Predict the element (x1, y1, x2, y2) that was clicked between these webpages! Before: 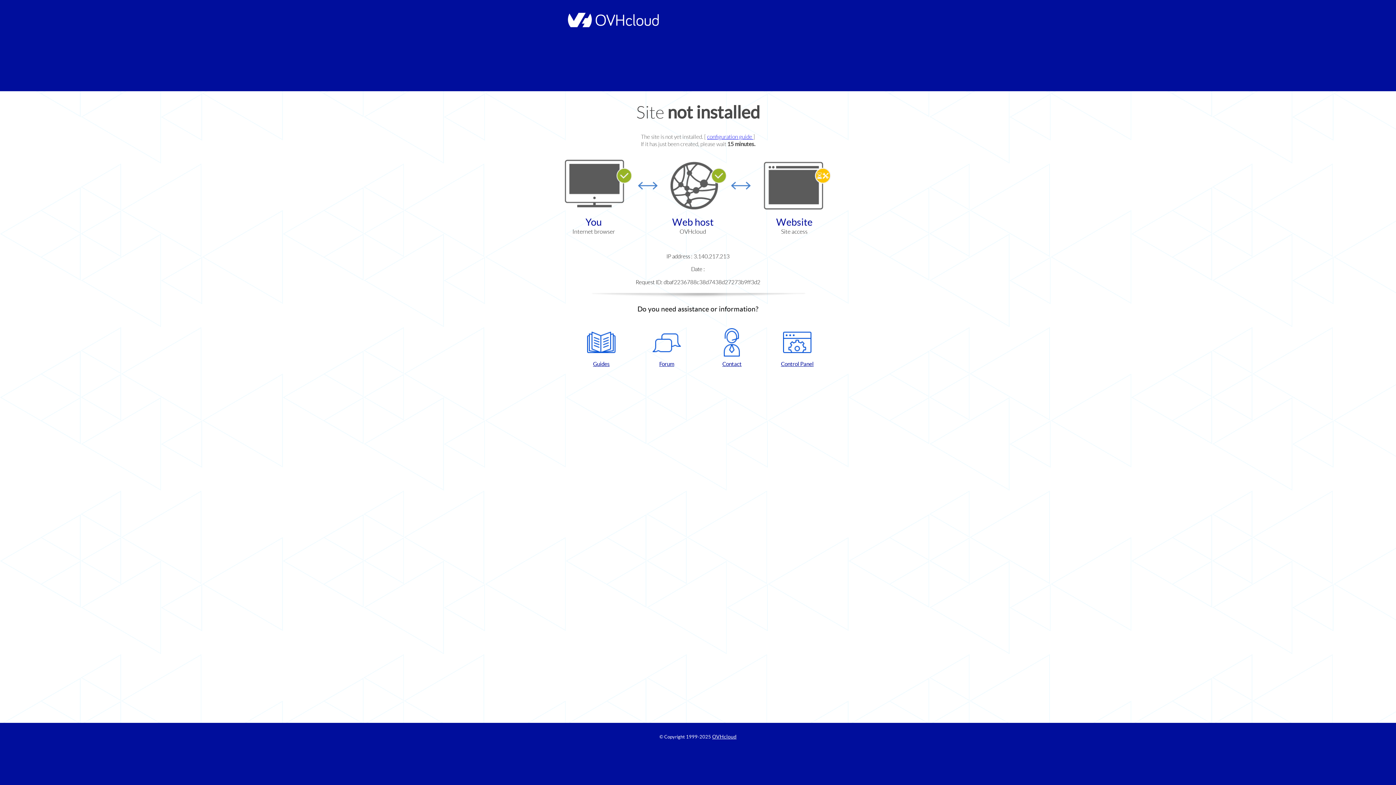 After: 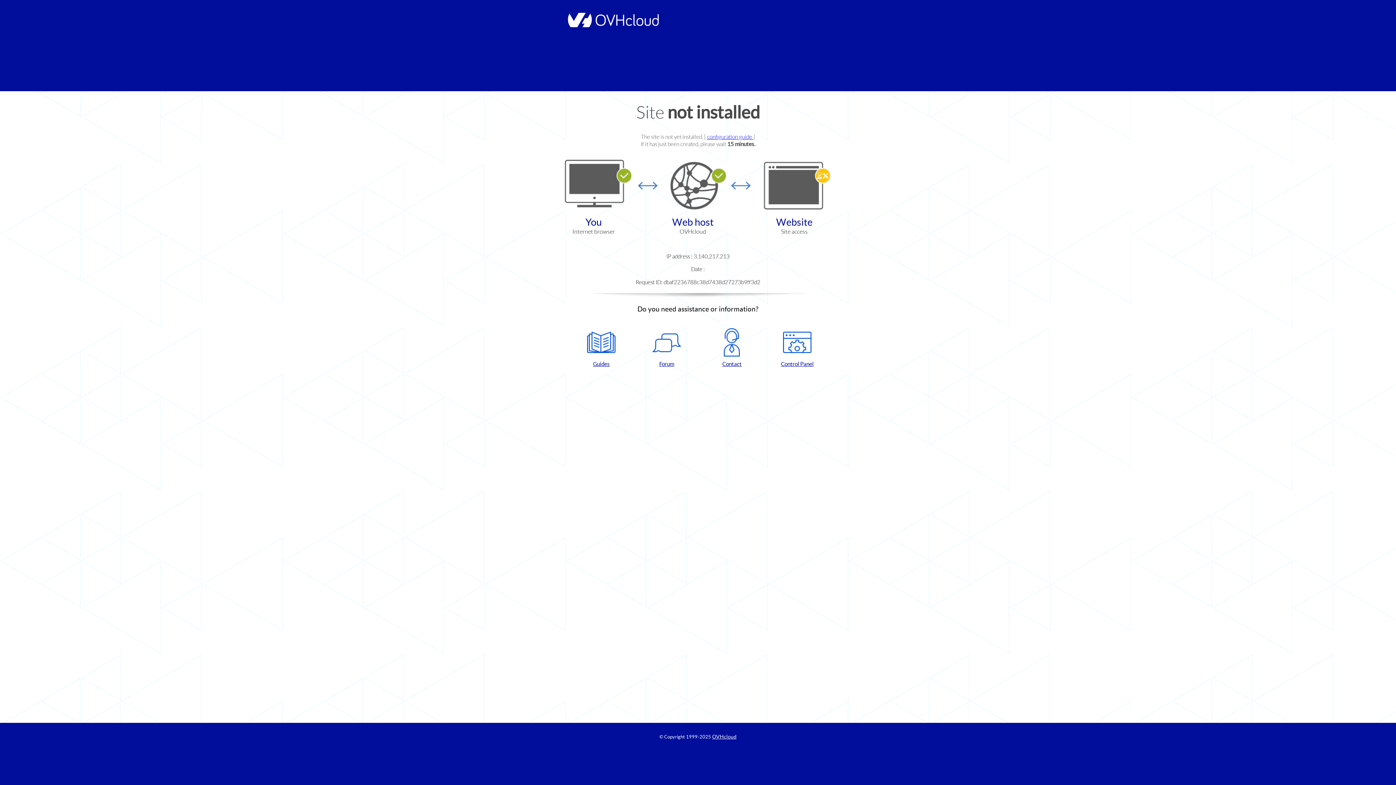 Action: label: Control Panel bbox: (768, 328, 826, 367)